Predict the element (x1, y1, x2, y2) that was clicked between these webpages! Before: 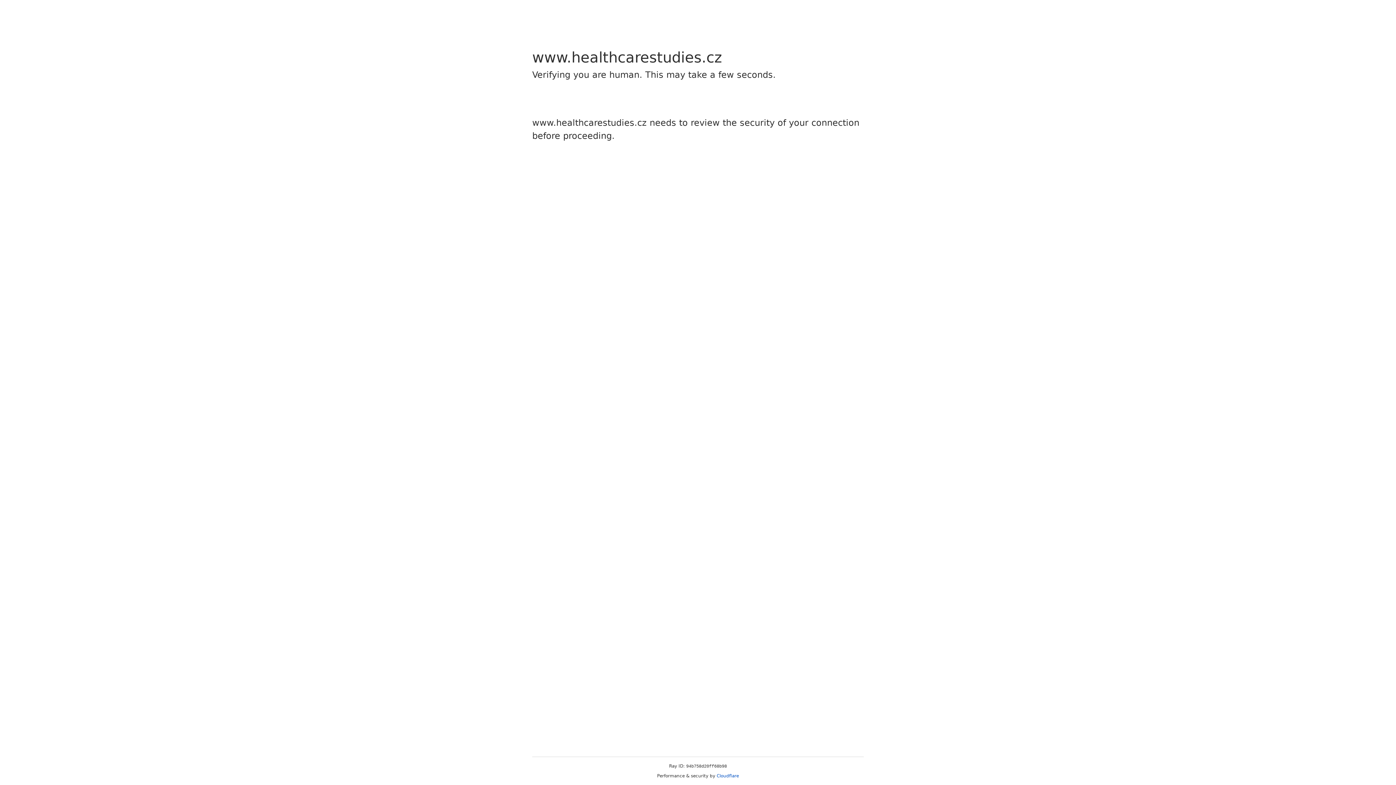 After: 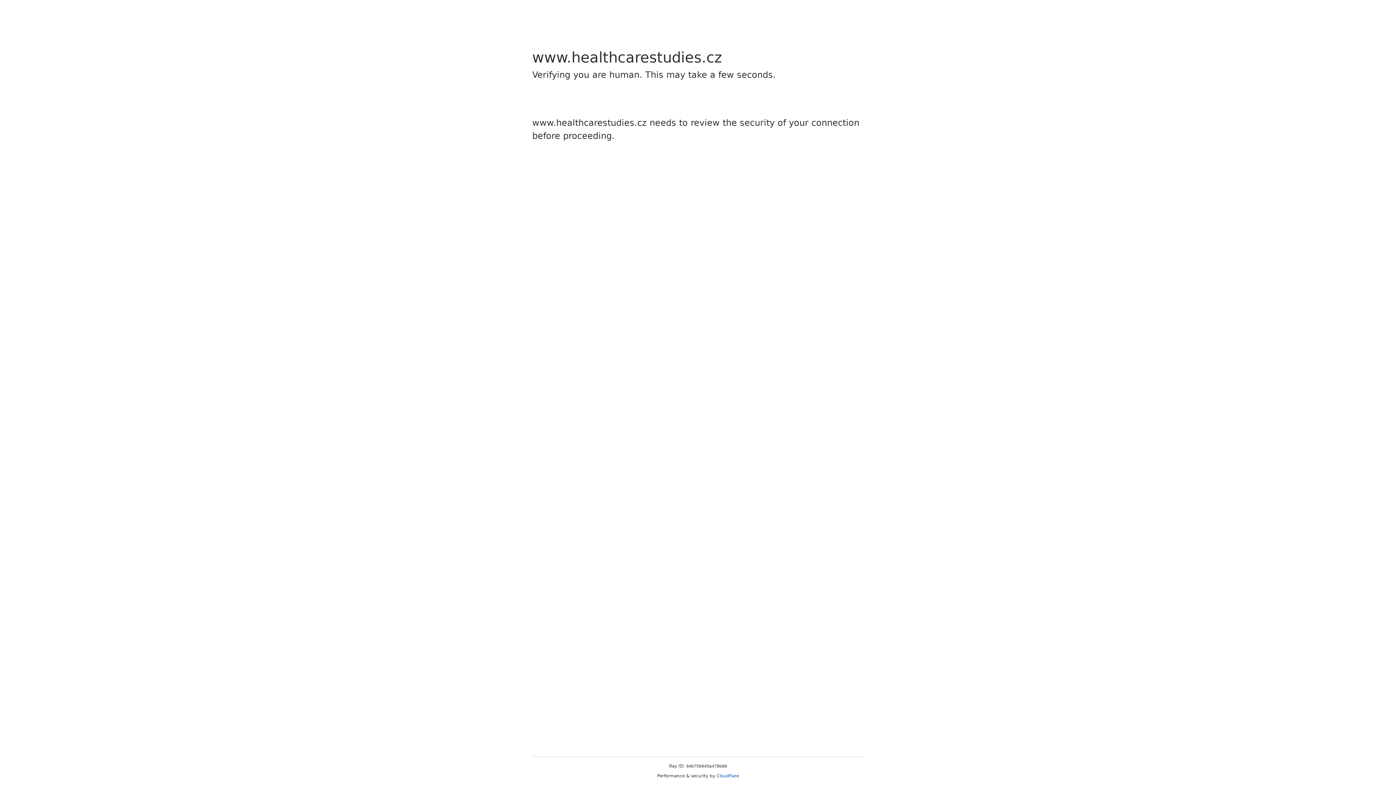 Action: bbox: (716, 773, 739, 778) label: Cloudflare